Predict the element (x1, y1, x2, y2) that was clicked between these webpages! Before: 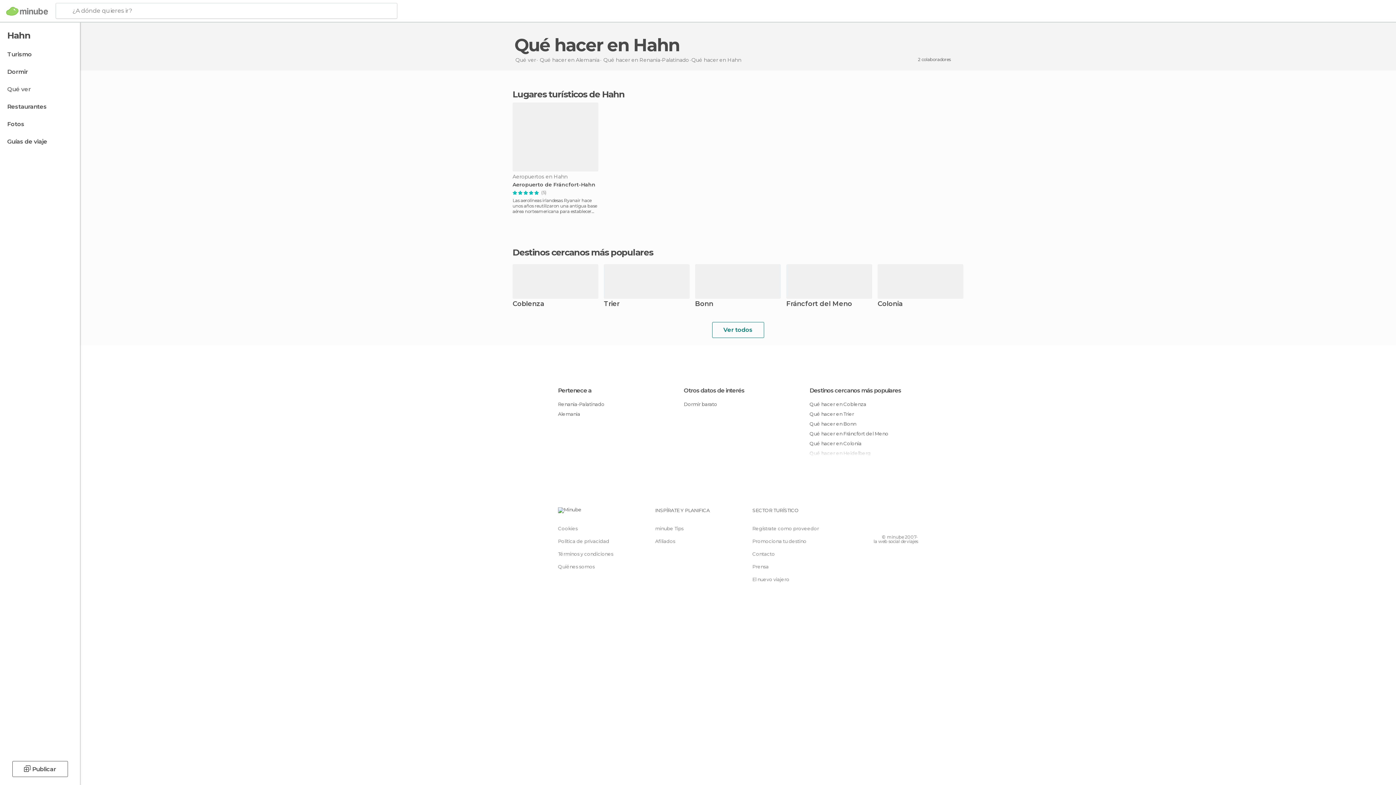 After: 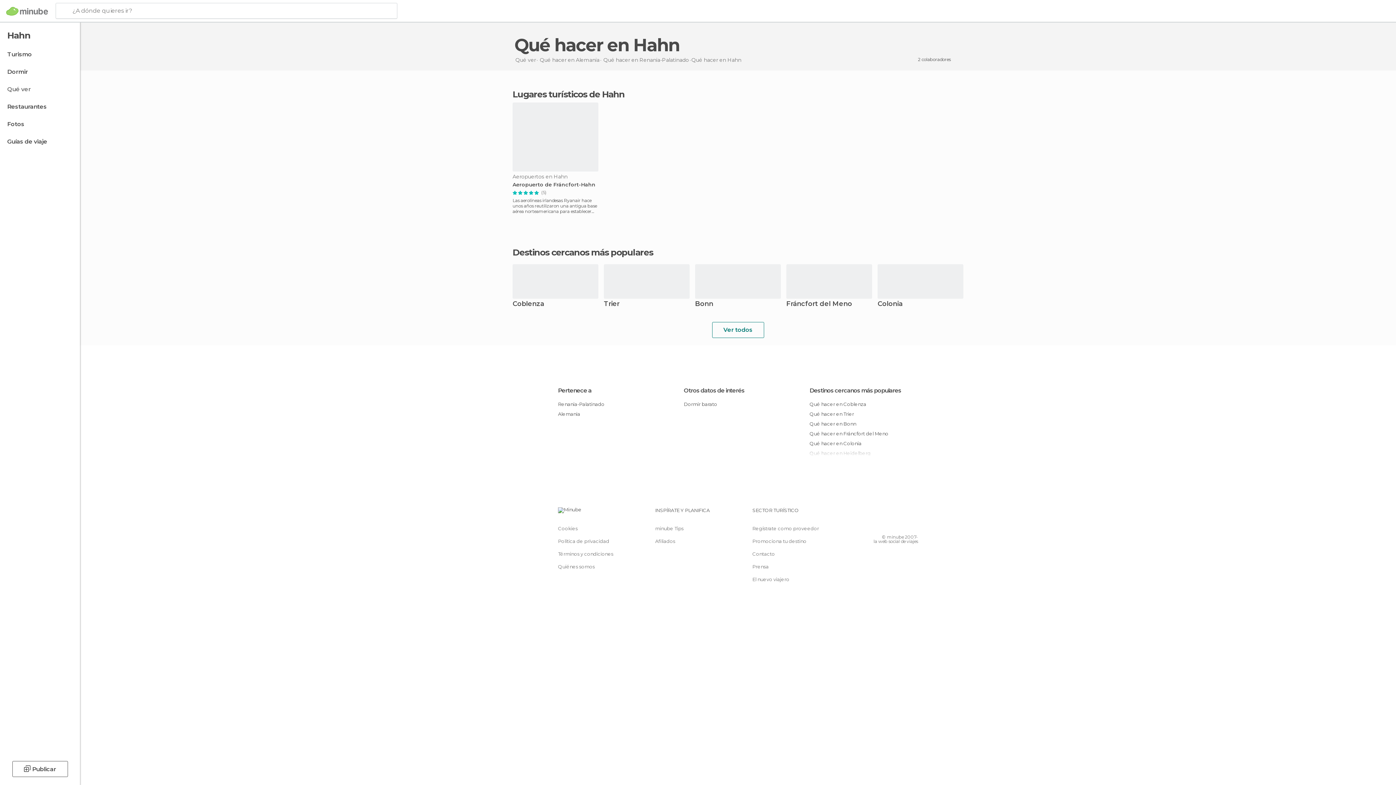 Action: bbox: (907, 520, 918, 531)